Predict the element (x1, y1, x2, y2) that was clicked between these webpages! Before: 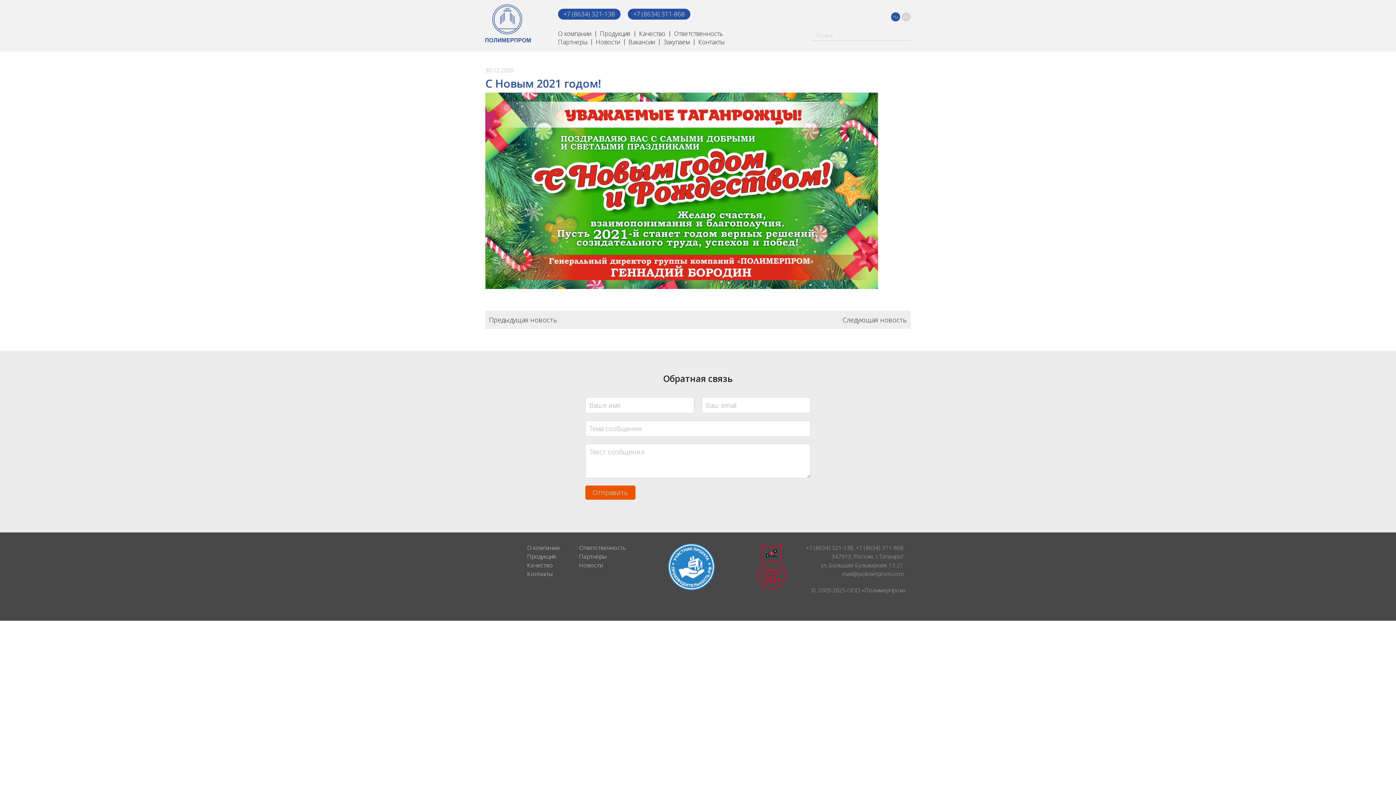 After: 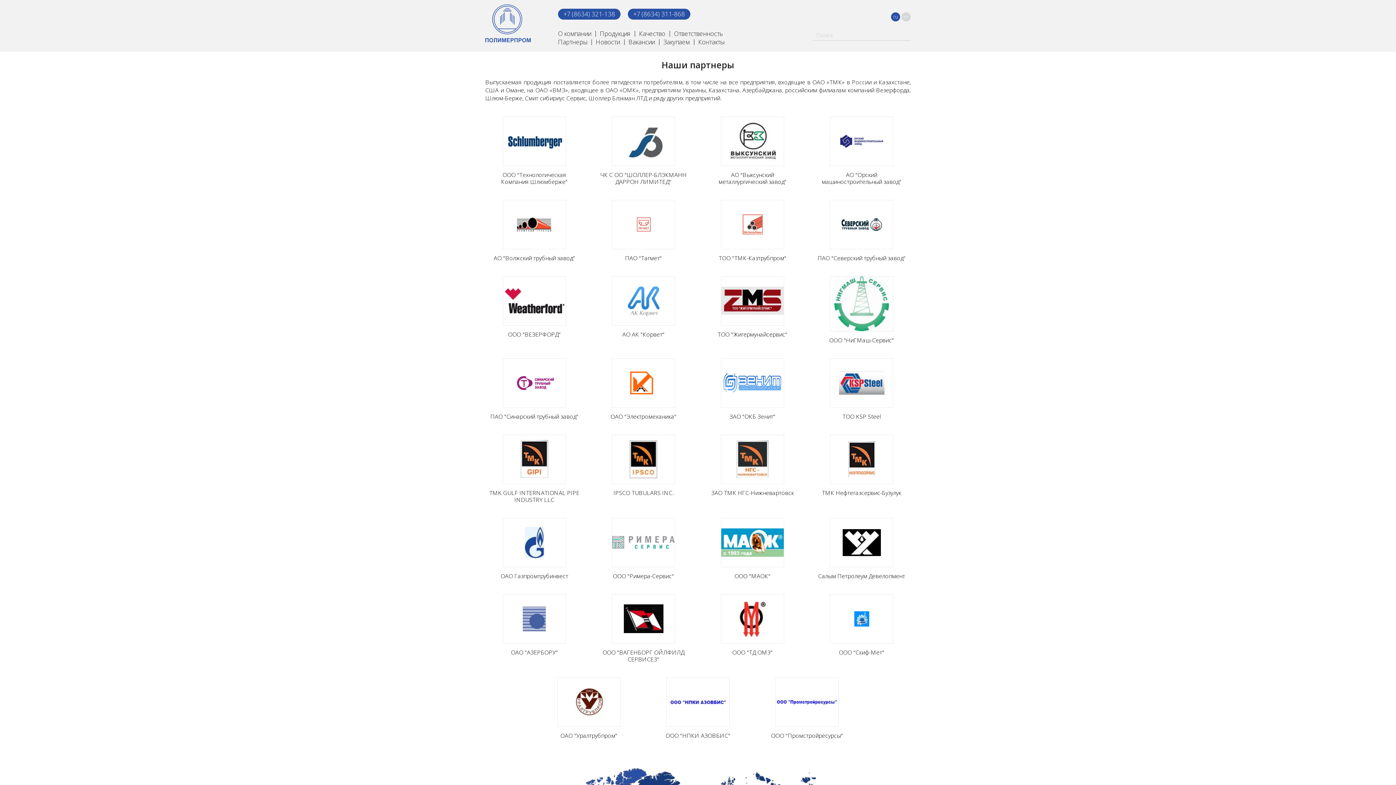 Action: bbox: (579, 552, 606, 560) label: Партнёры